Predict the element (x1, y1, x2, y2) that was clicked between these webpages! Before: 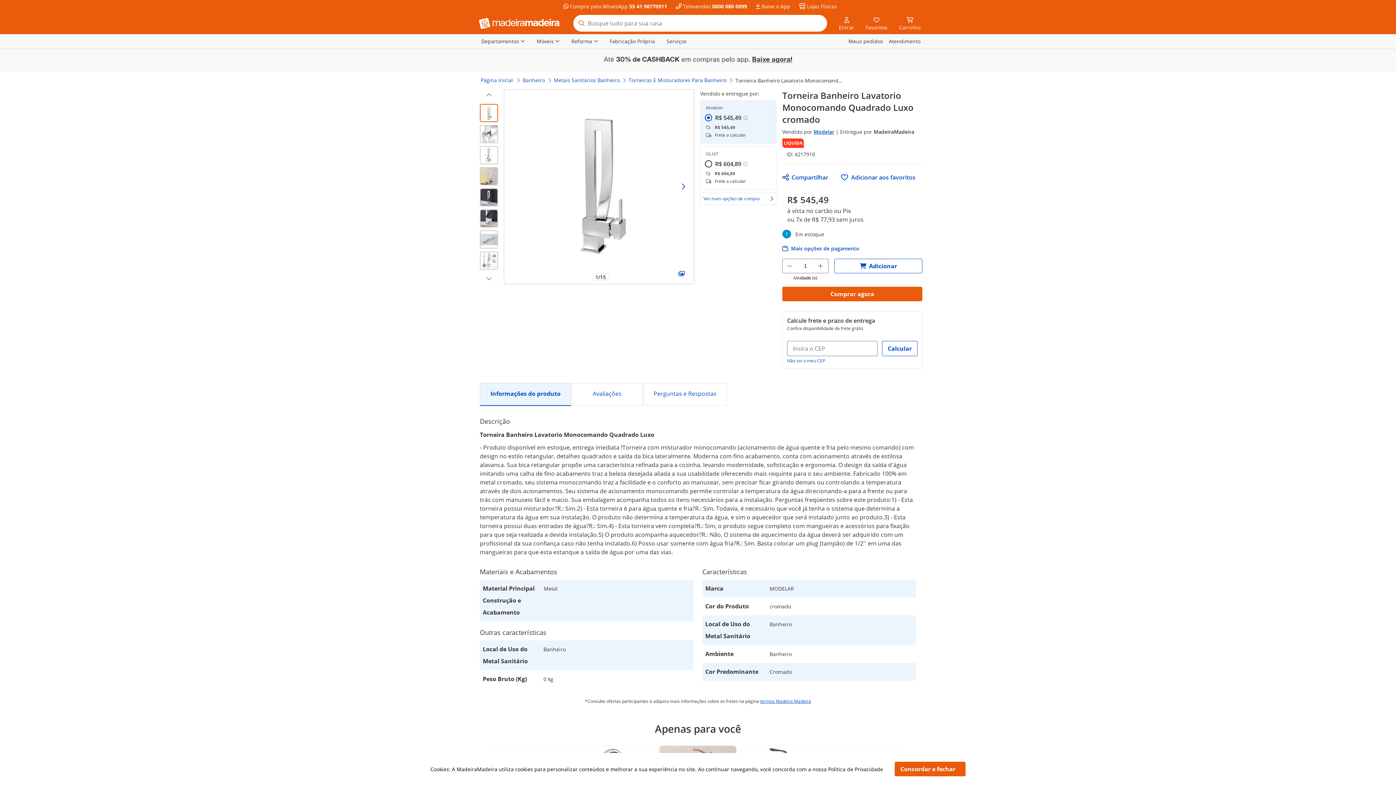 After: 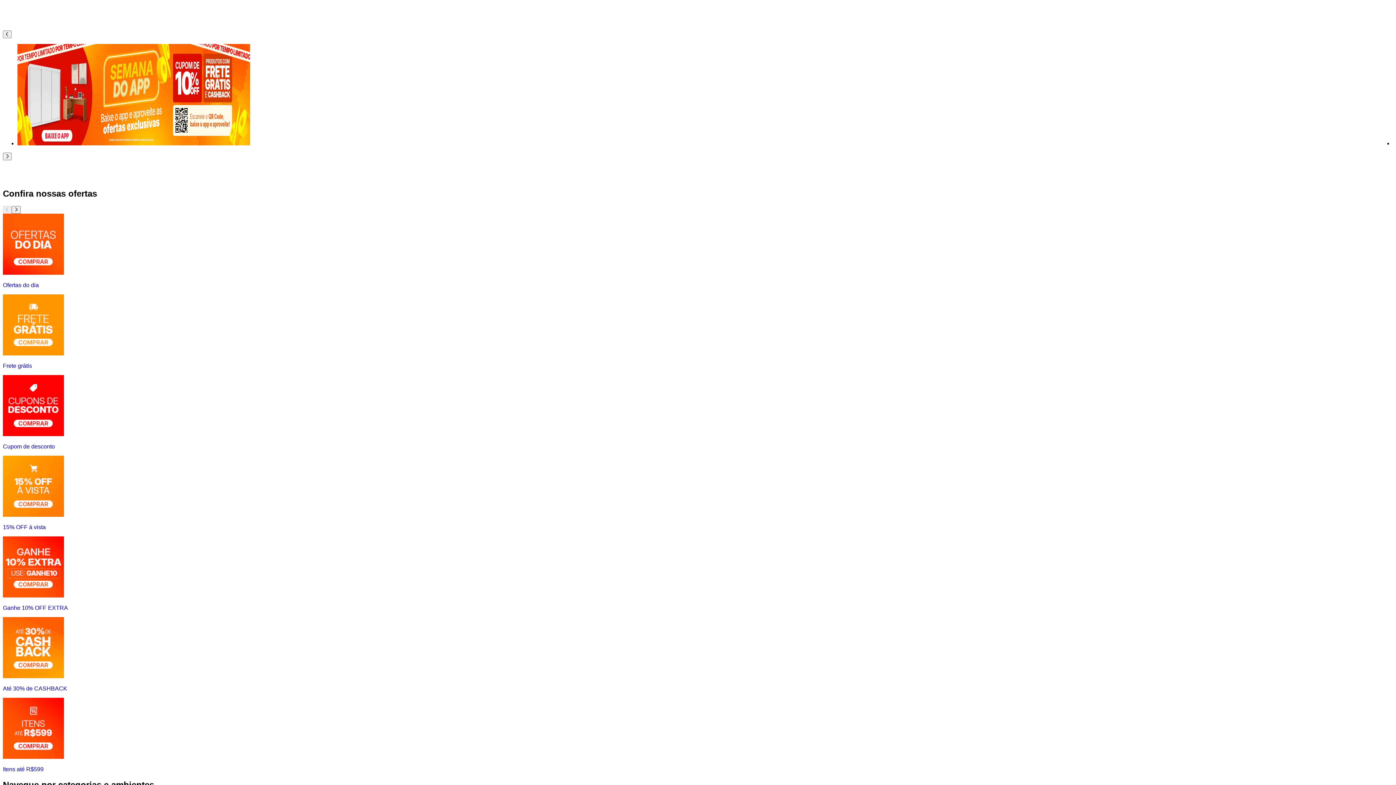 Action: bbox: (478, 17, 561, 28)